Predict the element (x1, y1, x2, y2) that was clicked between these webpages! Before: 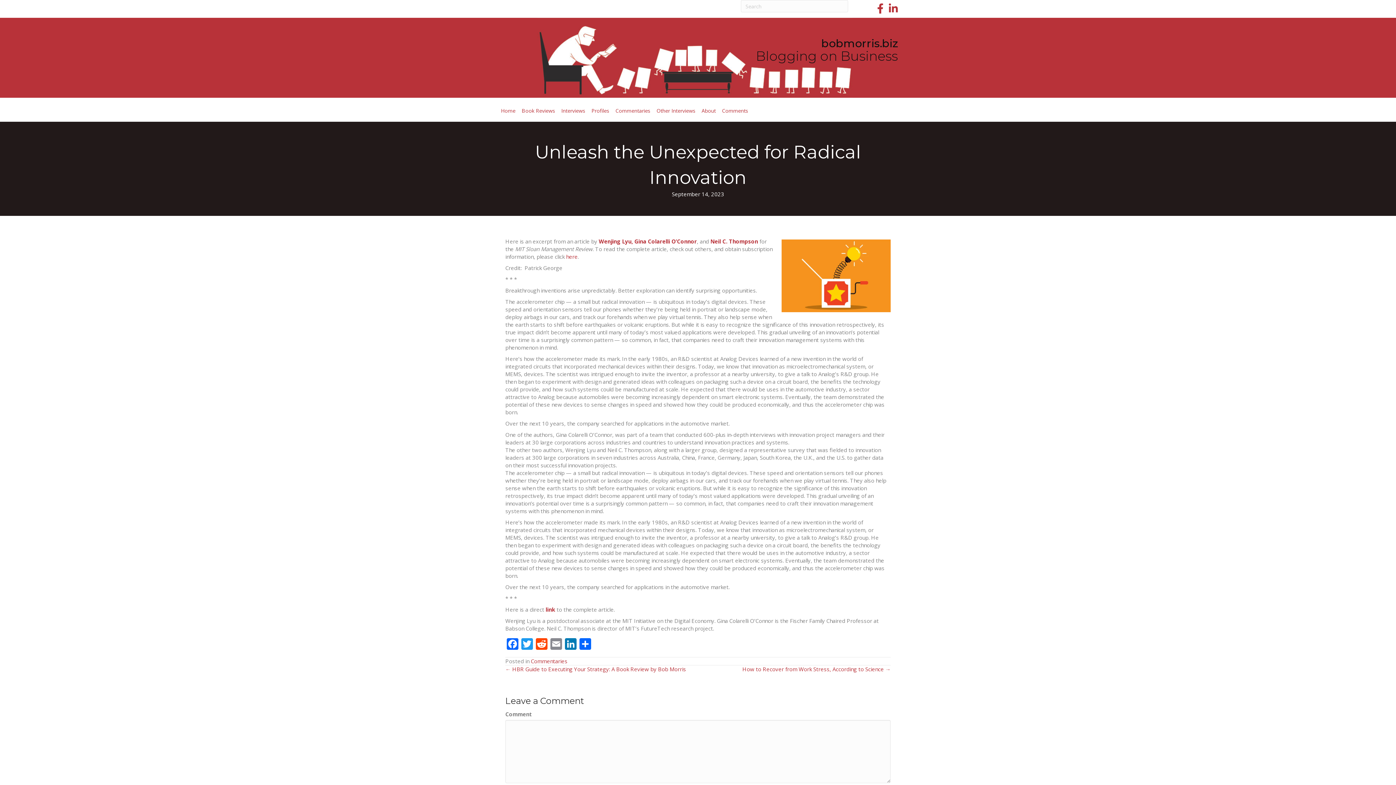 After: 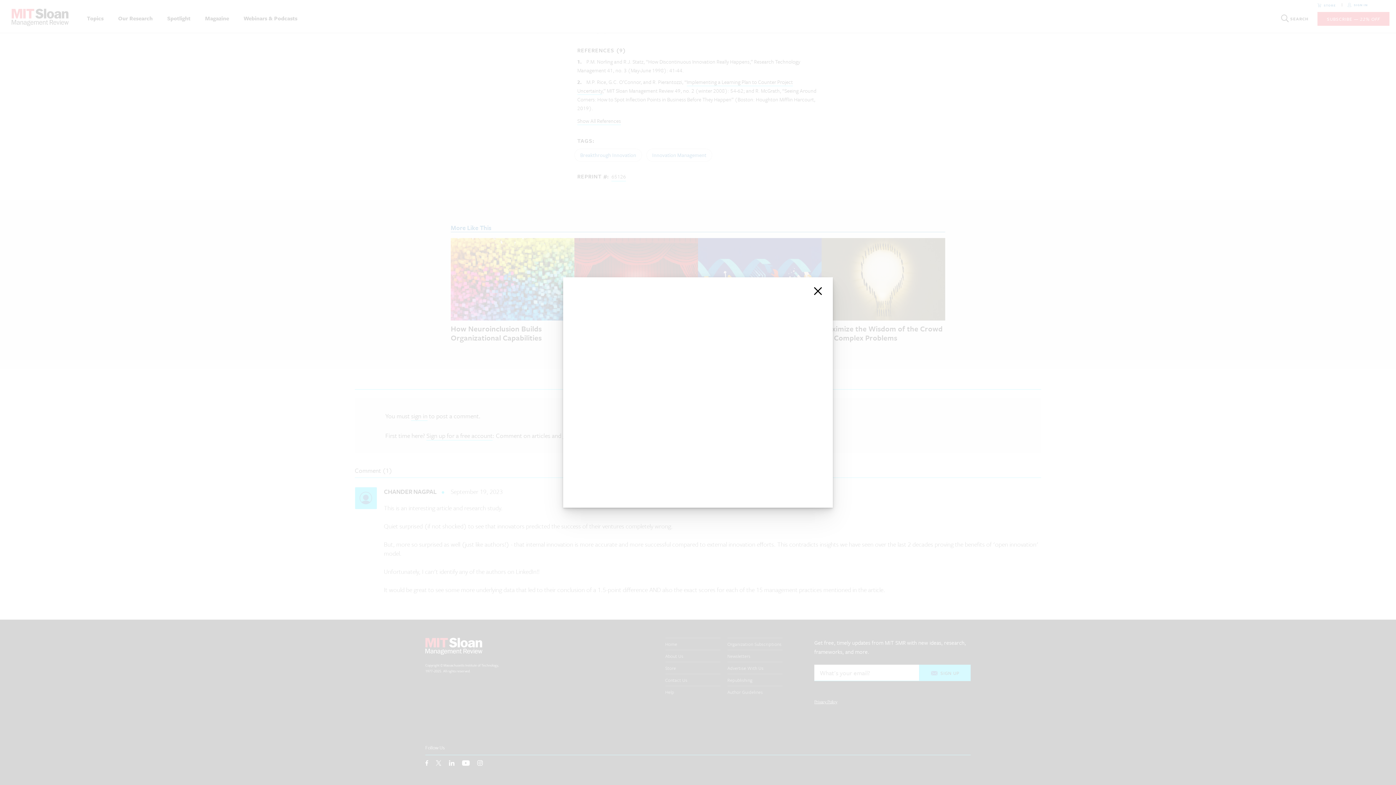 Action: bbox: (710, 237, 758, 245) label: Neil C. Thompson